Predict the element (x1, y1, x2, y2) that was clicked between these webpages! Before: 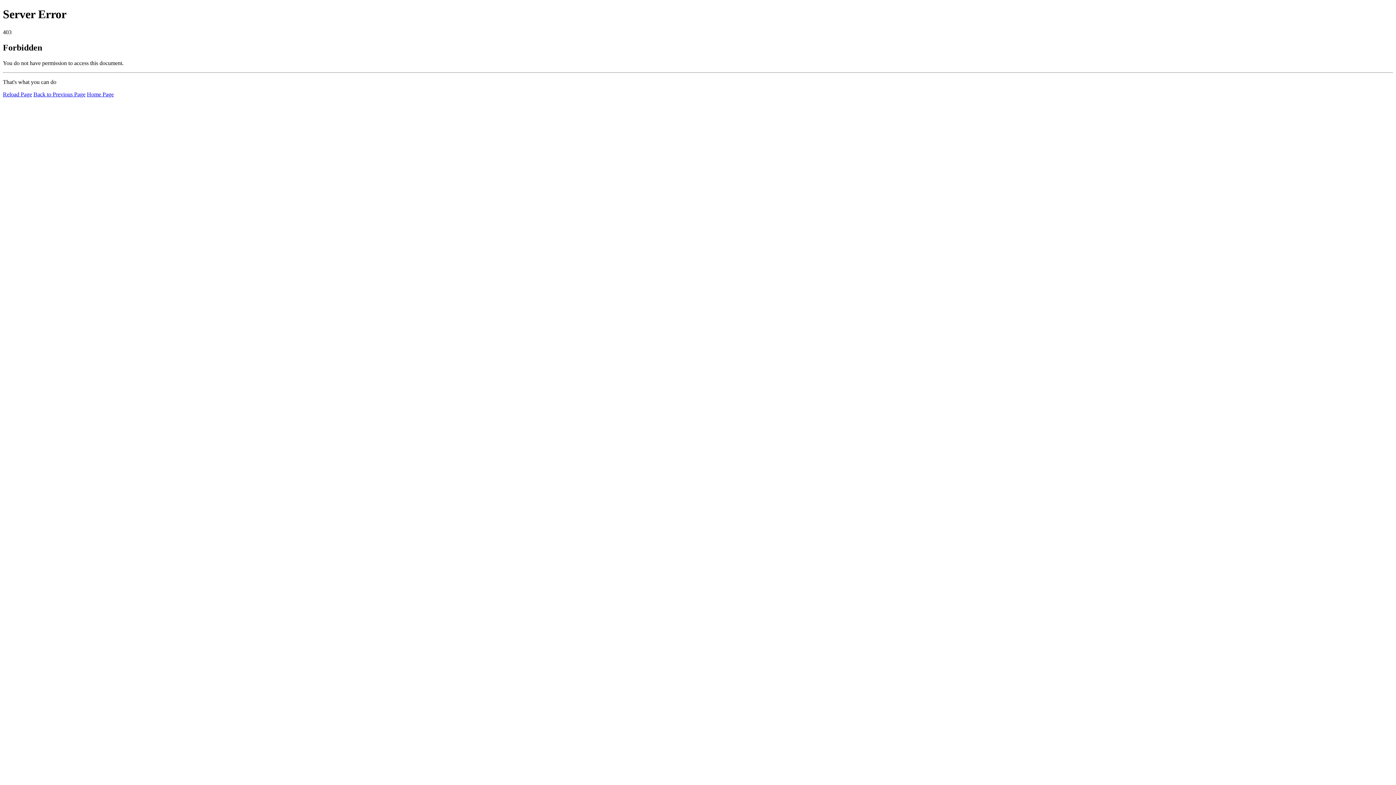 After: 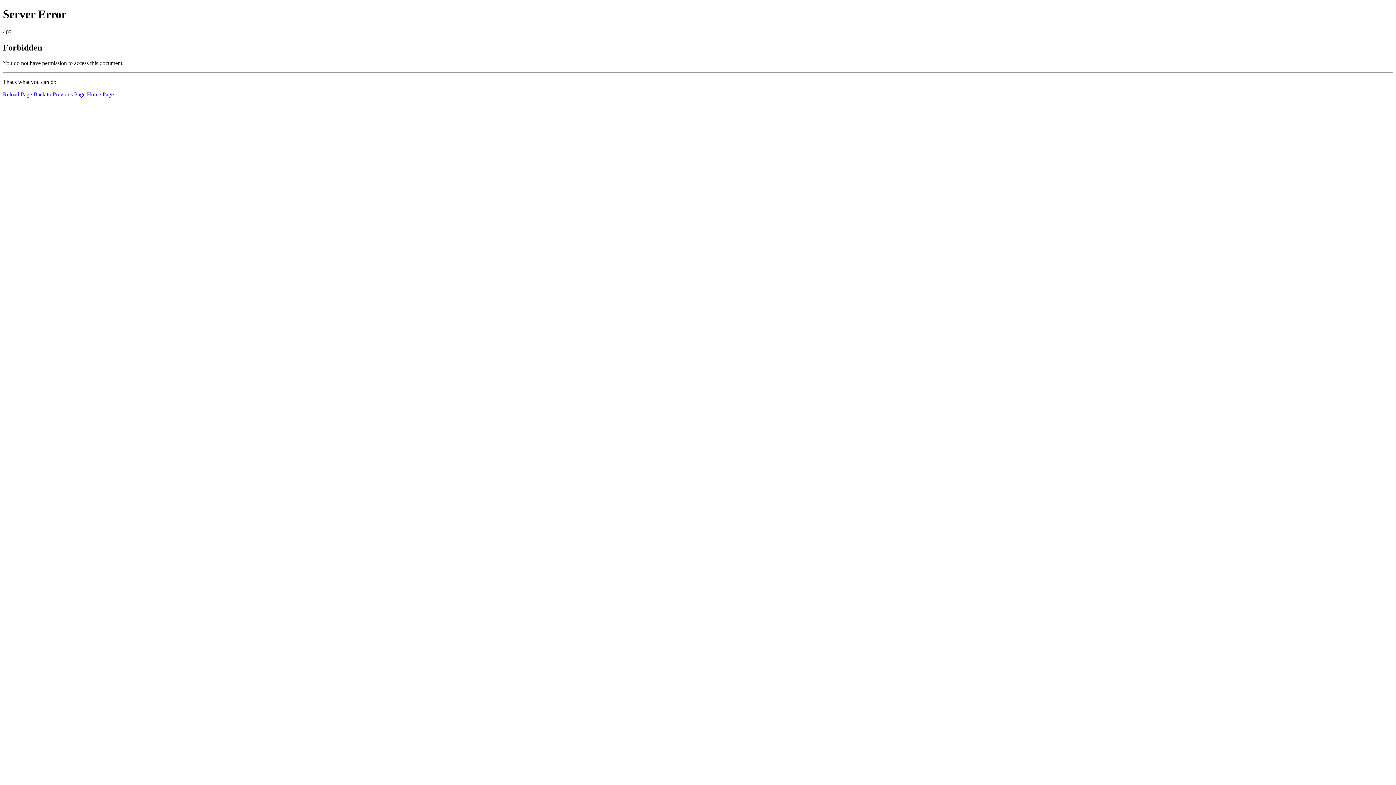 Action: bbox: (2, 91, 32, 97) label: Reload Page